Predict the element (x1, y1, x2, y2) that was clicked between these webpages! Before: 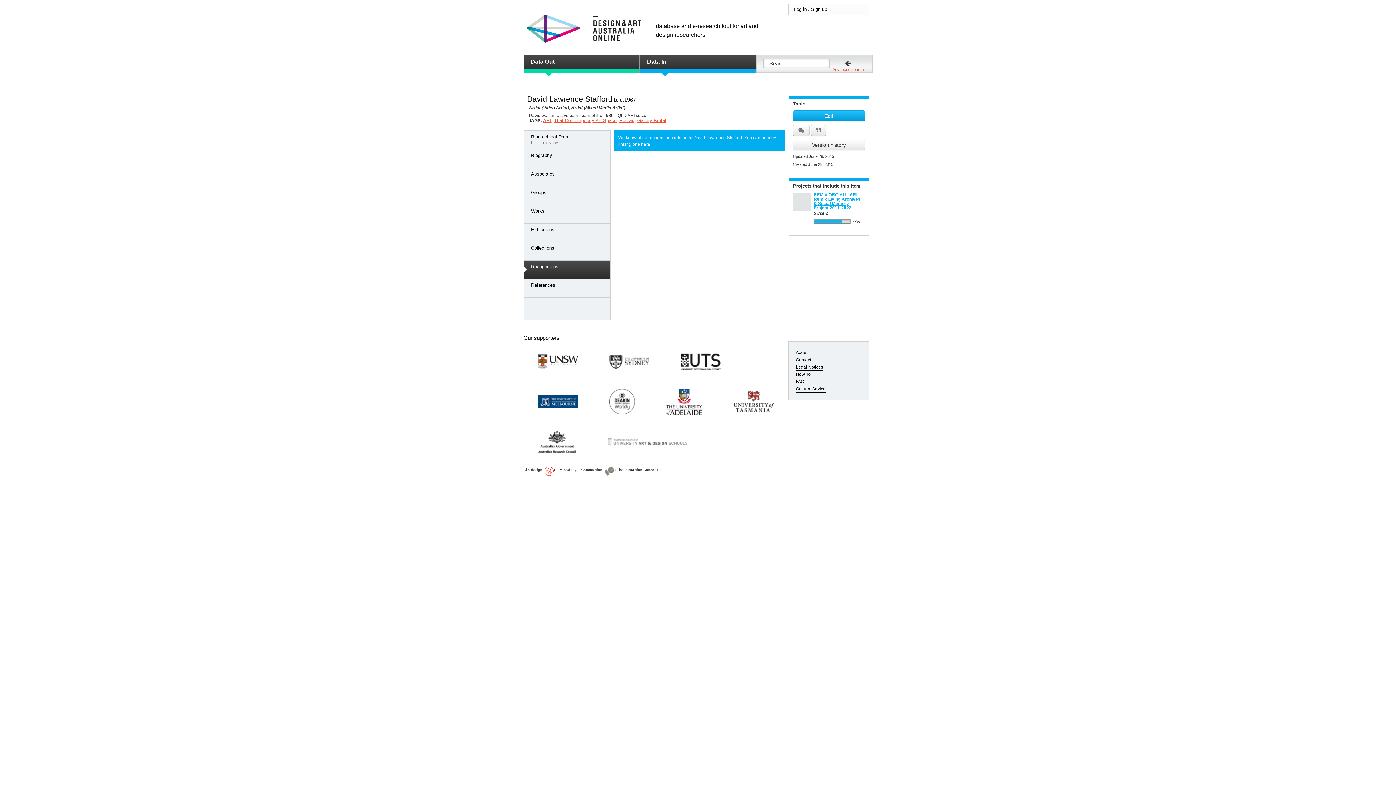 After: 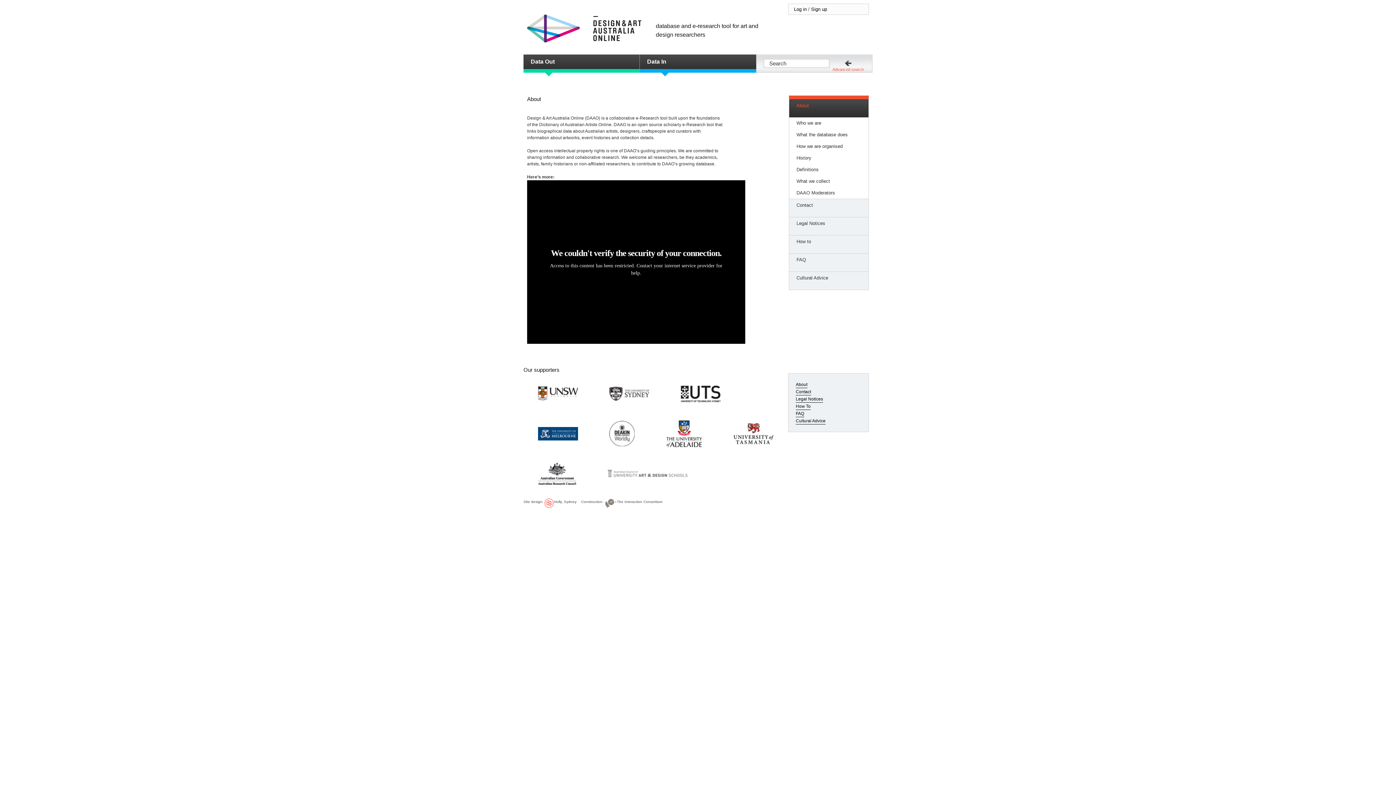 Action: label: About bbox: (796, 350, 807, 356)